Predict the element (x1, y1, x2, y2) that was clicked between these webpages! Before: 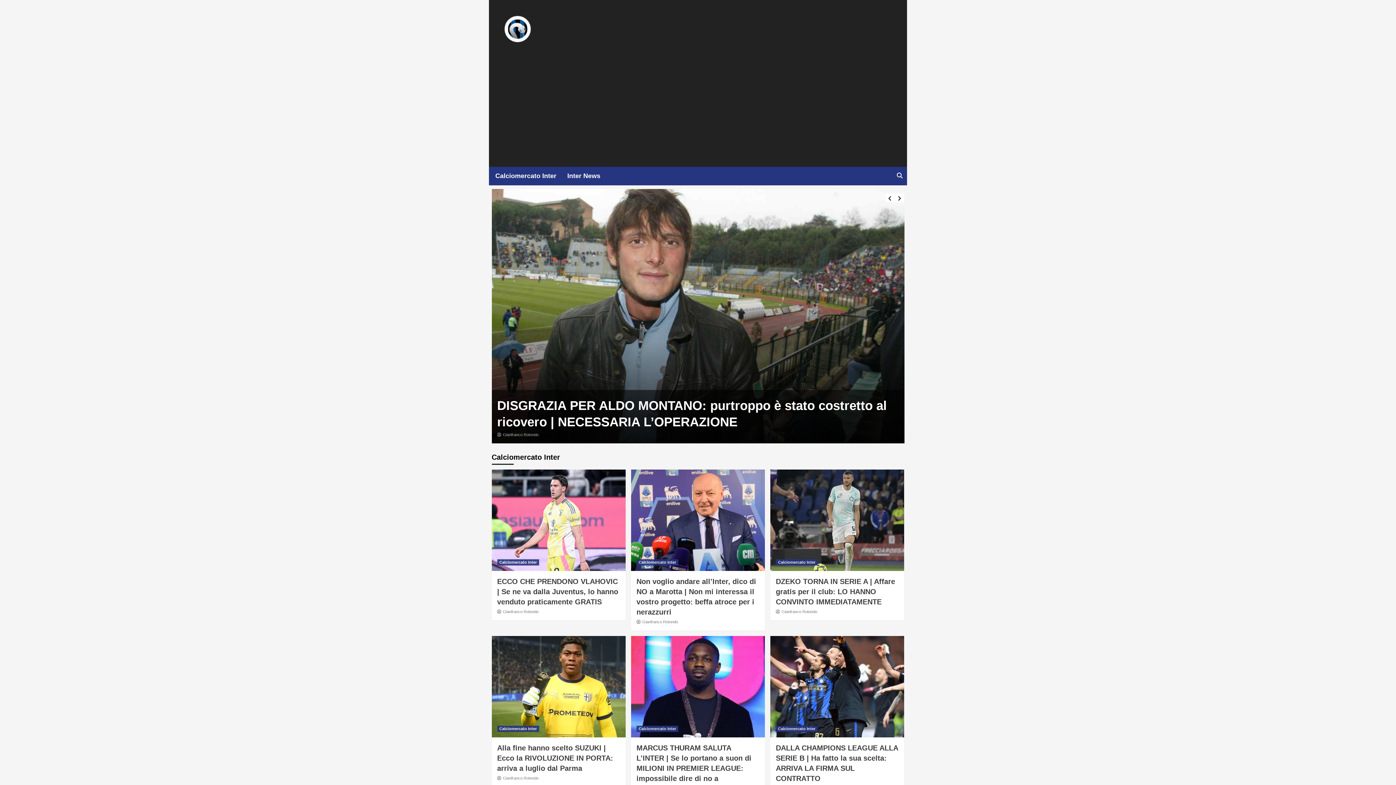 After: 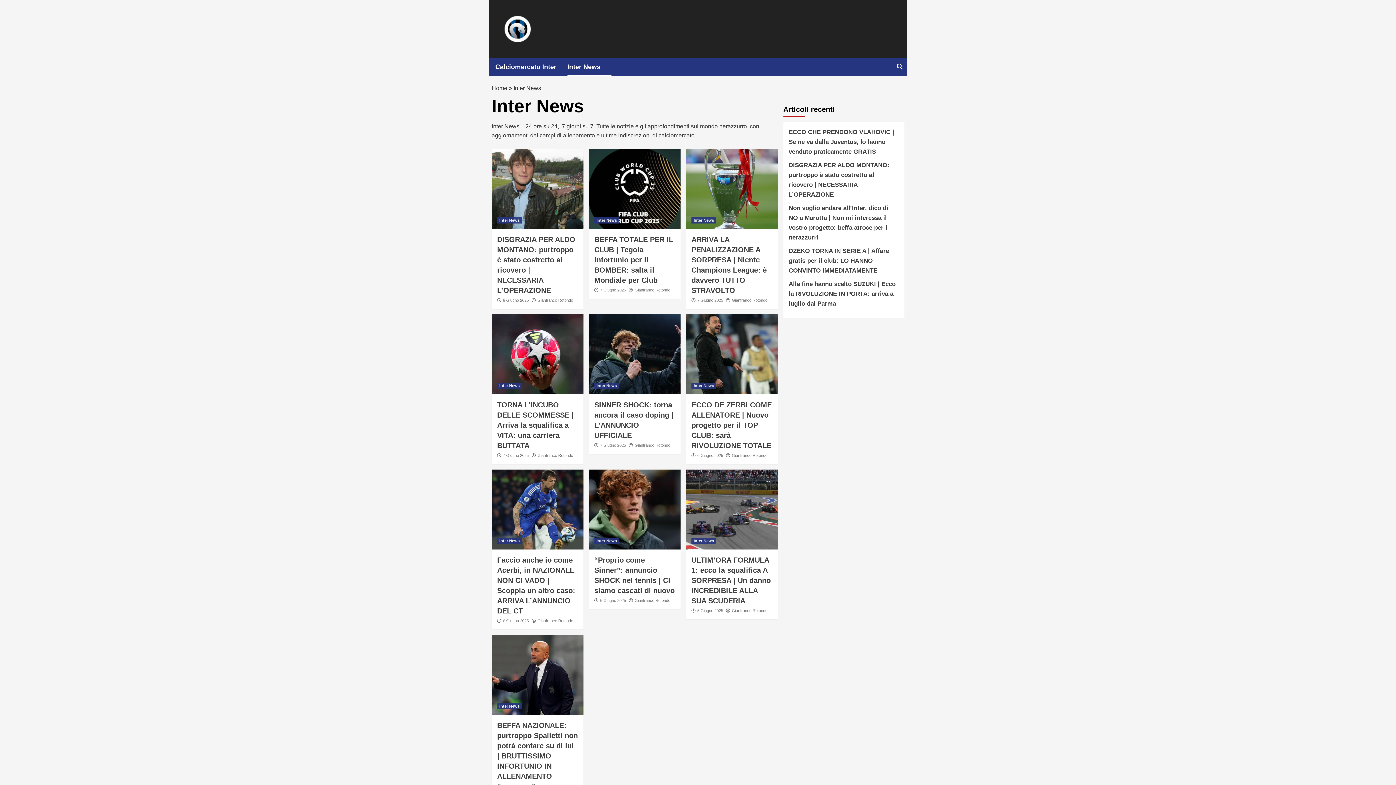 Action: bbox: (567, 57, 611, 76) label: Inter News